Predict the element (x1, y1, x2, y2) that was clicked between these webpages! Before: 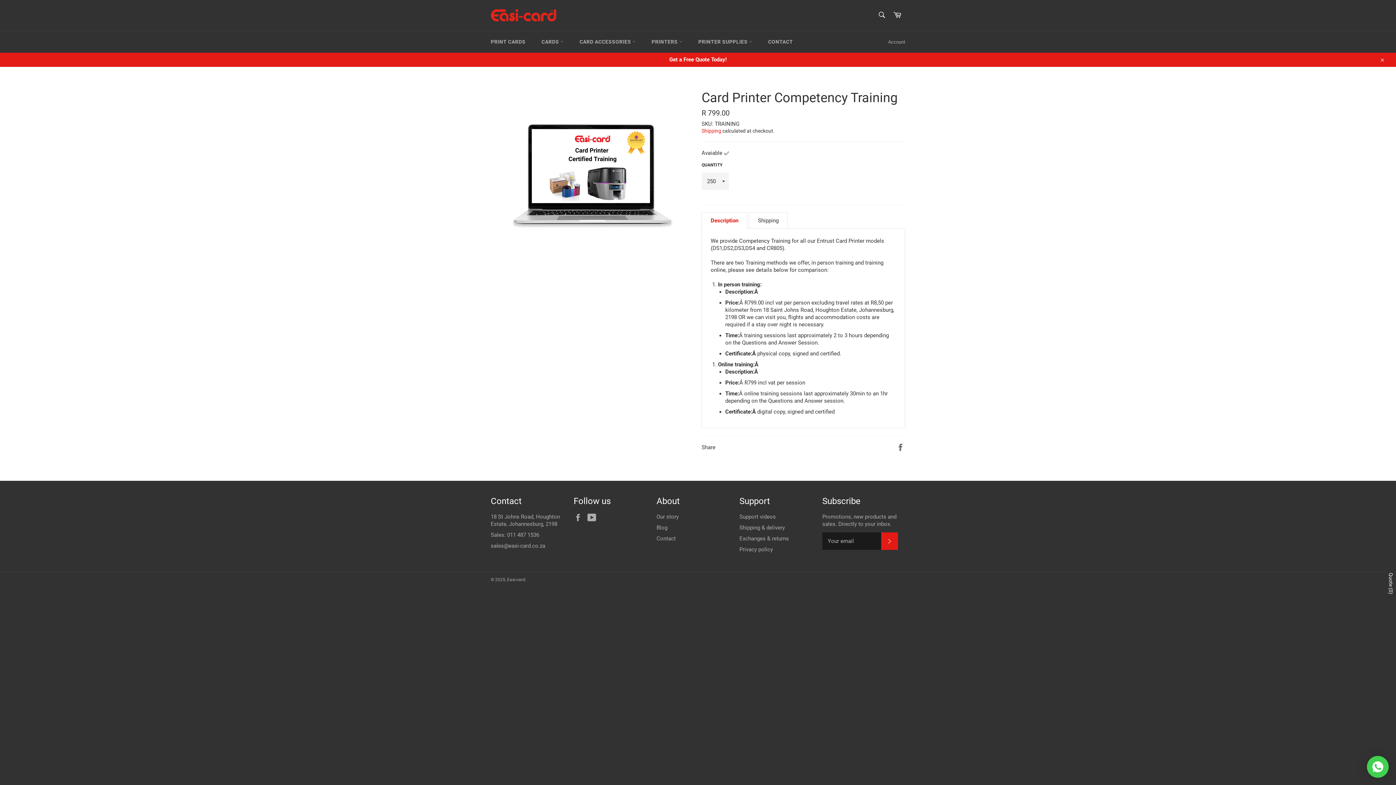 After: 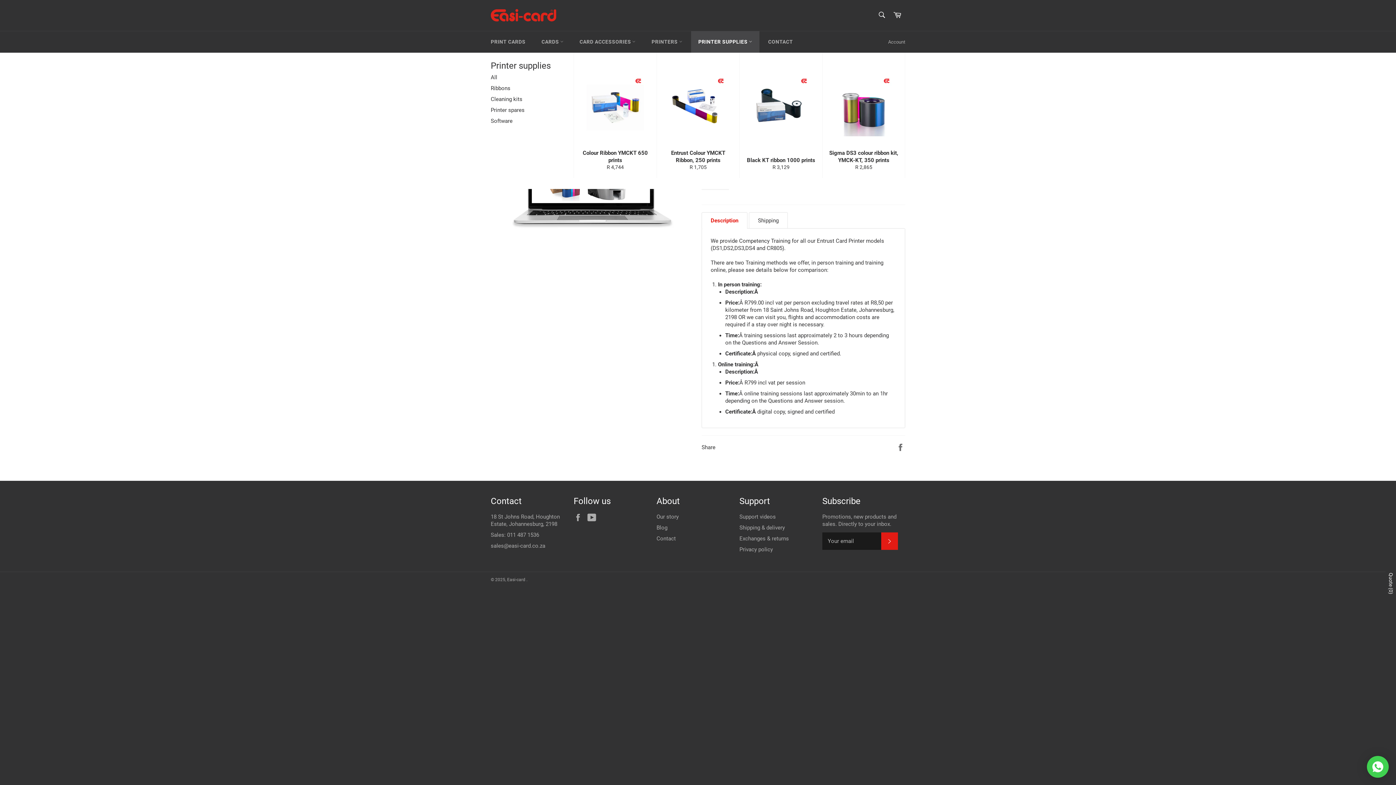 Action: label: PRINTER SUPPLIES  bbox: (691, 31, 759, 52)